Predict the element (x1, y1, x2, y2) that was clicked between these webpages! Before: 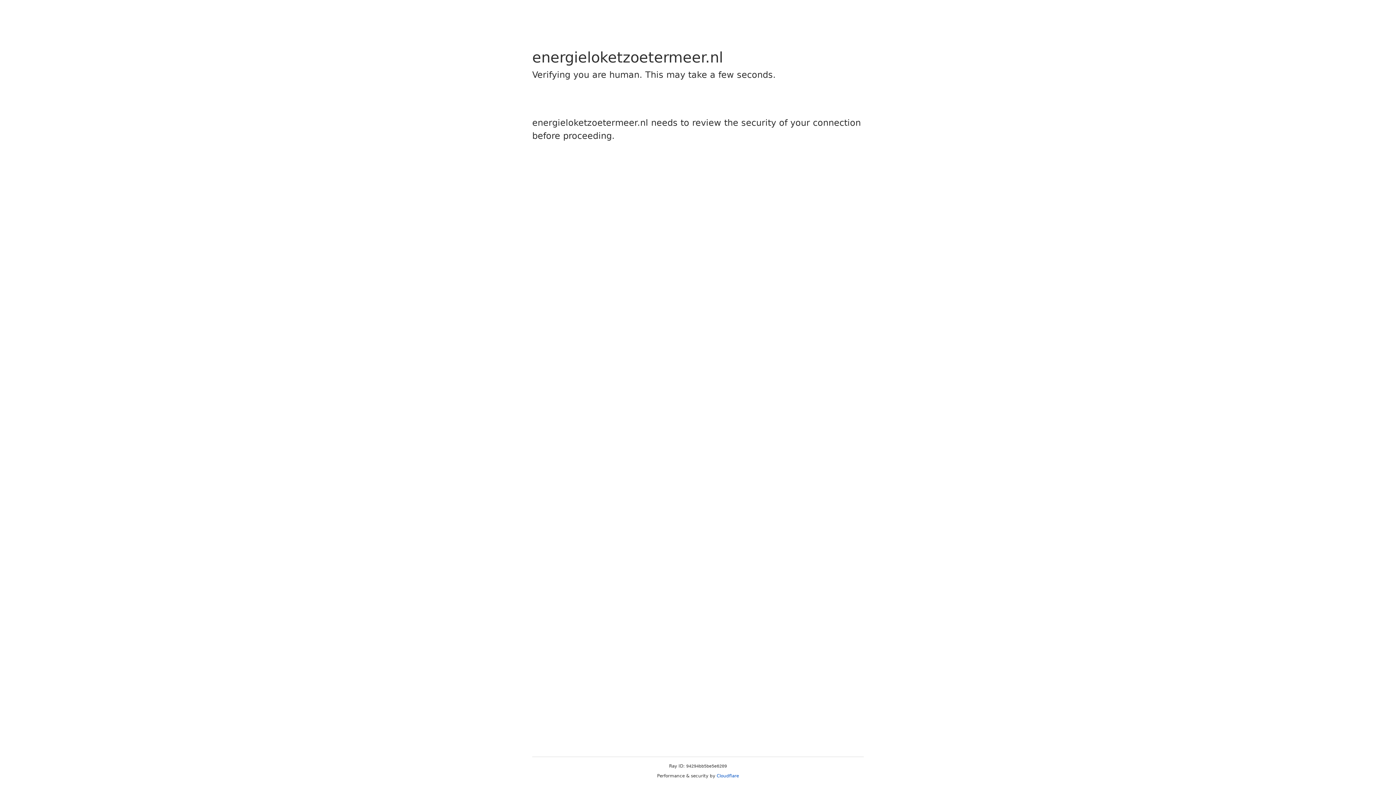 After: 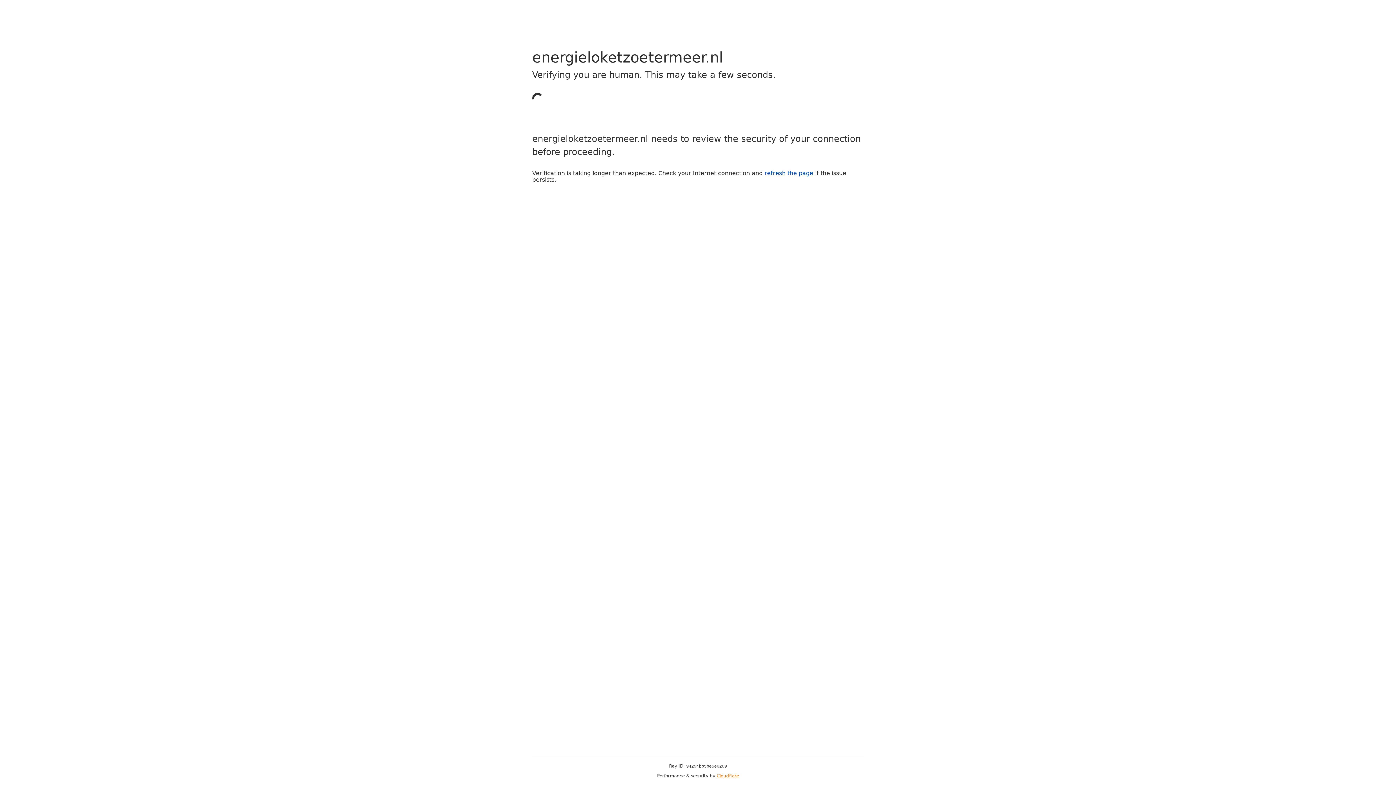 Action: label: Cloudflare bbox: (716, 773, 739, 778)